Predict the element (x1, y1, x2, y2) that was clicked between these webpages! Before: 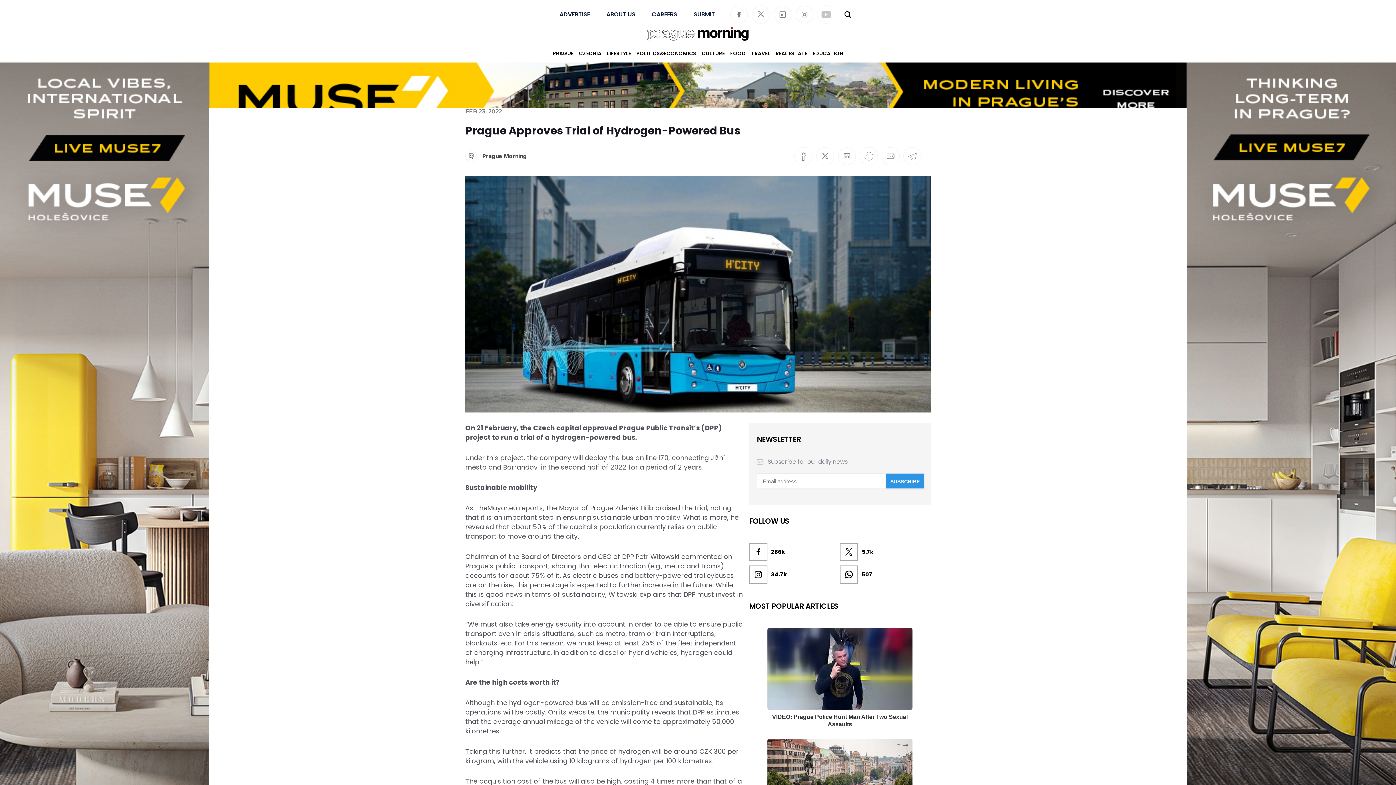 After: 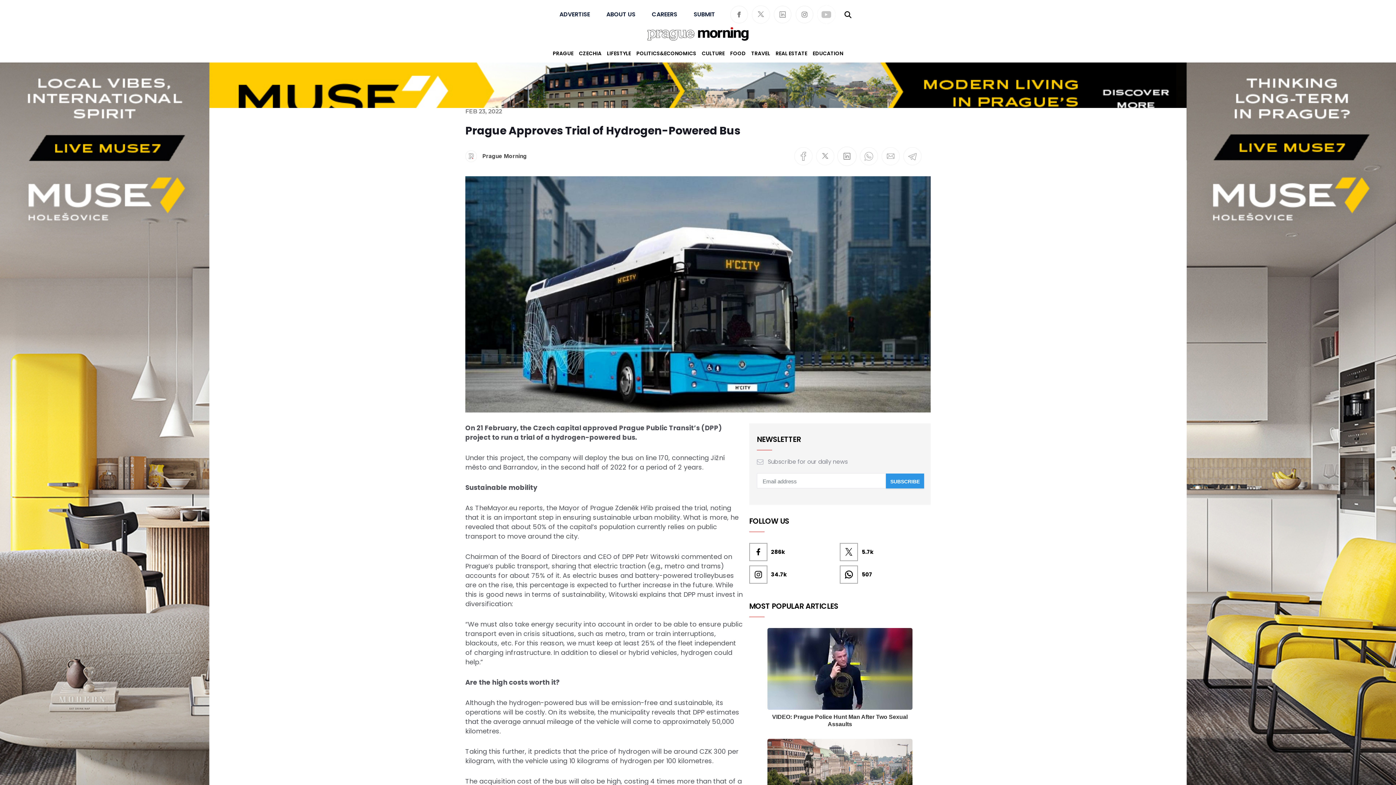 Action: bbox: (838, 147, 856, 165)